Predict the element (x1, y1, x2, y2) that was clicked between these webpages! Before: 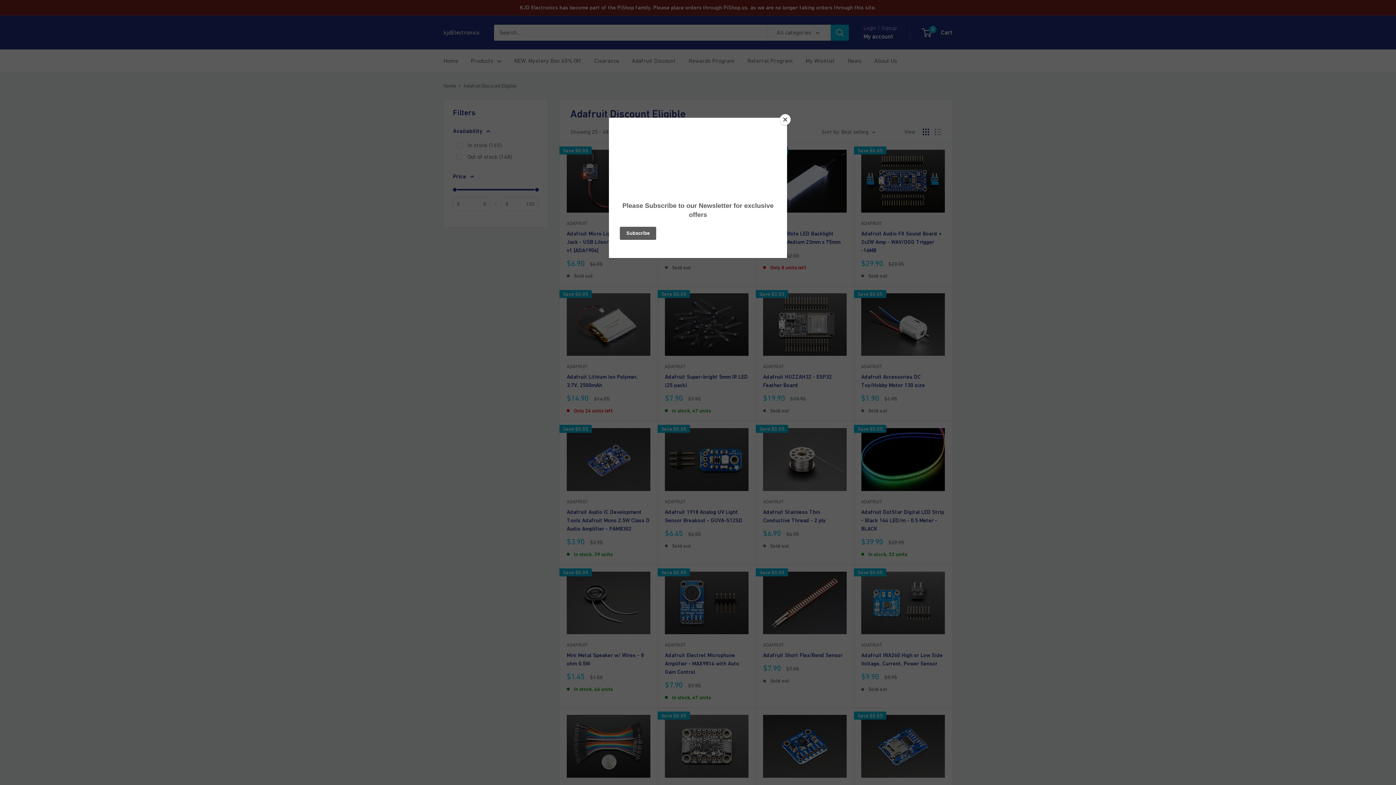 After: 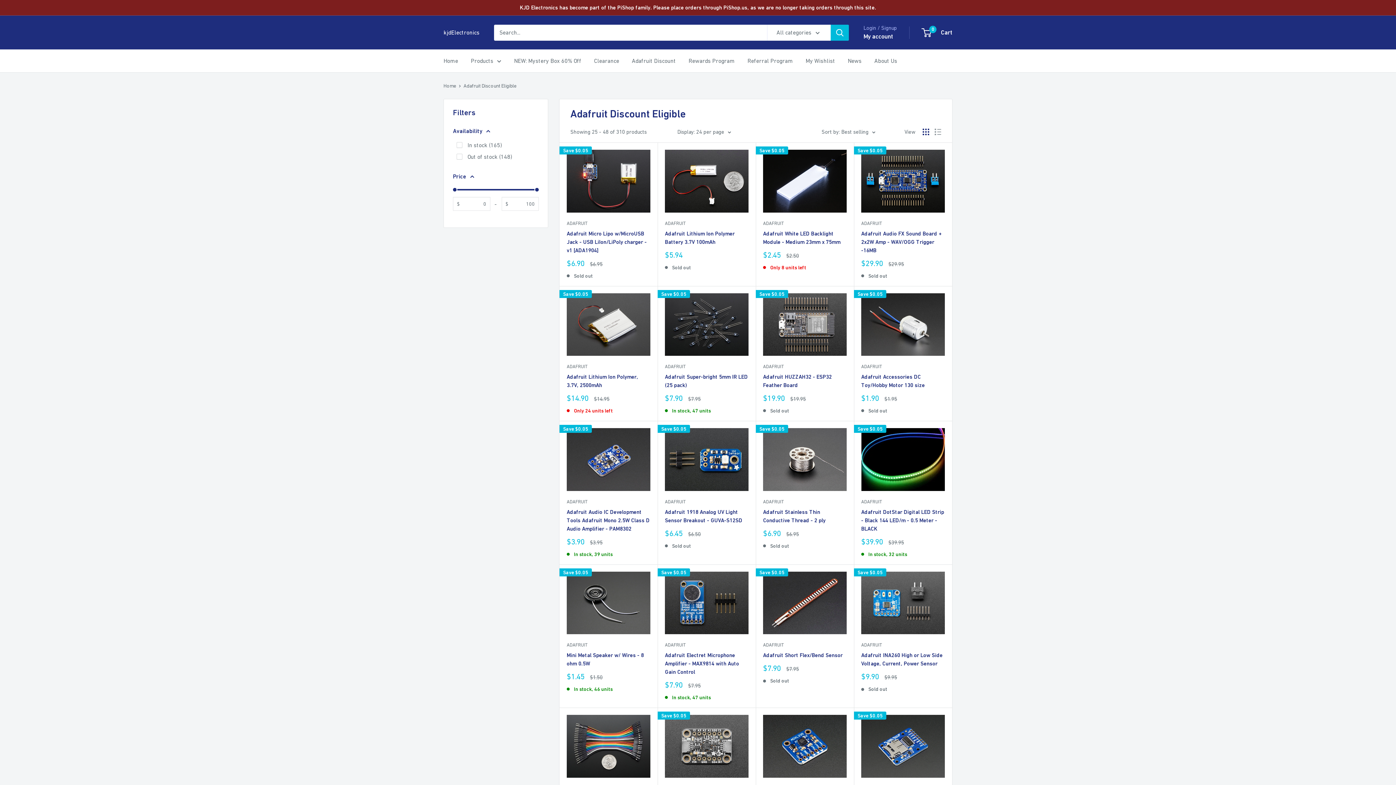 Action: label: Close bbox: (780, 114, 790, 125)